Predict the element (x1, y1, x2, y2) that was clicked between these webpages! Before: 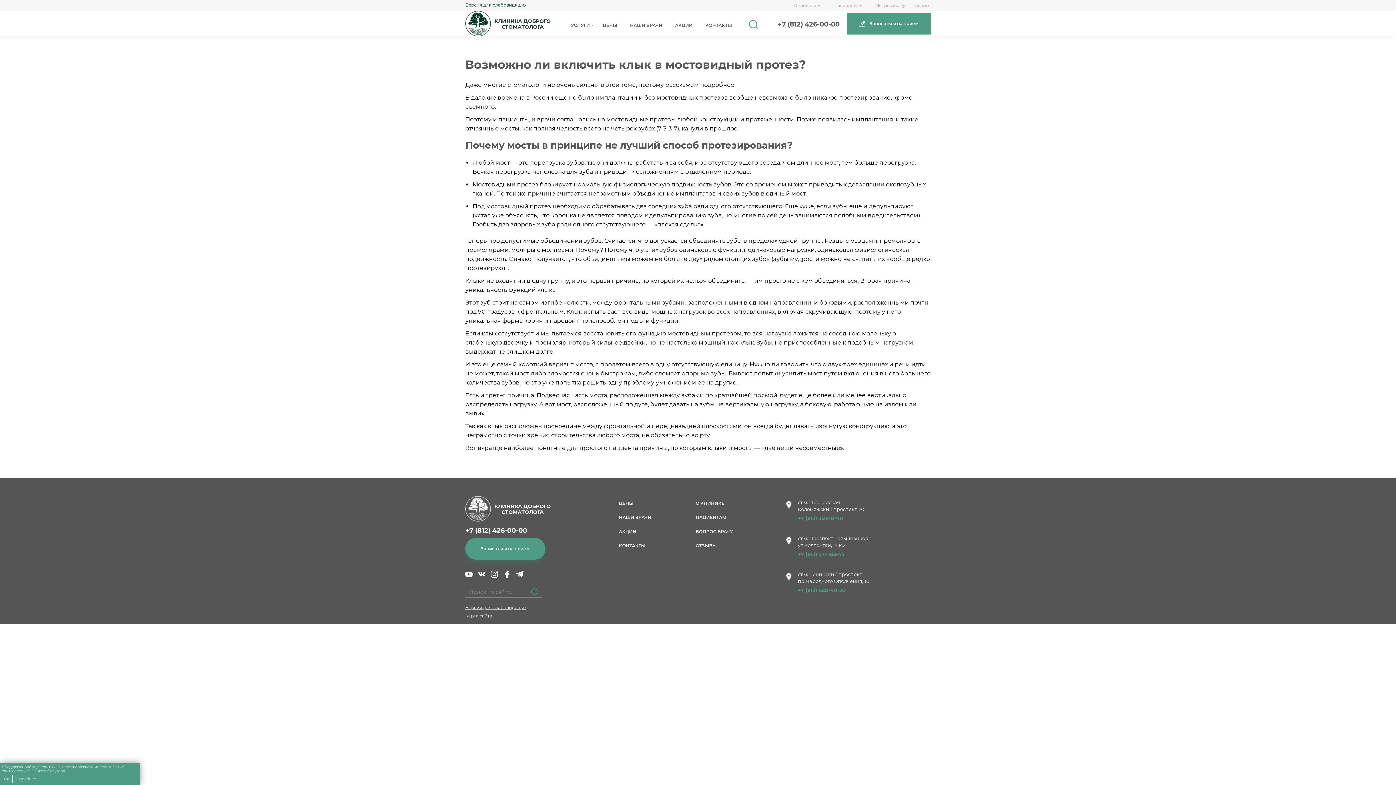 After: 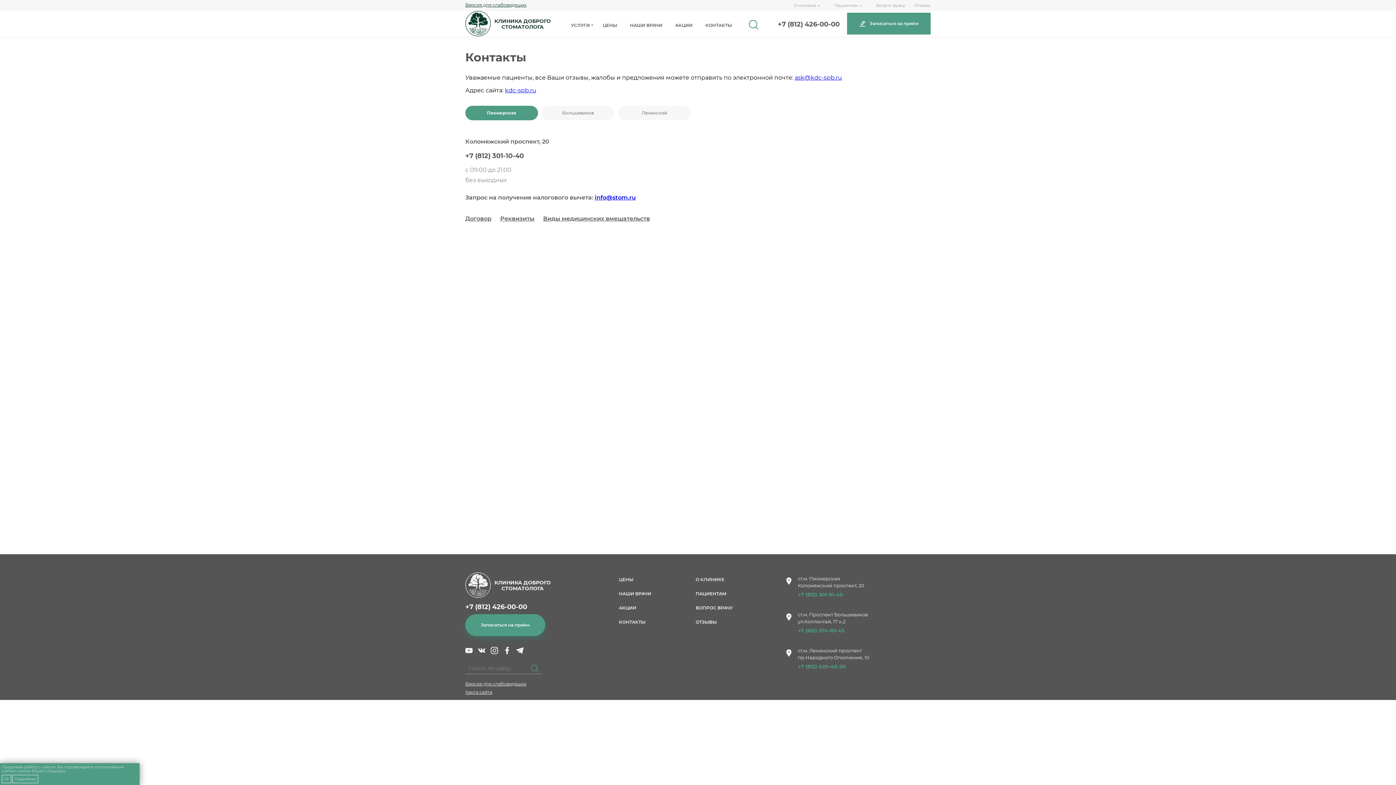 Action: label: КОНТАКТЫ bbox: (619, 538, 695, 553)